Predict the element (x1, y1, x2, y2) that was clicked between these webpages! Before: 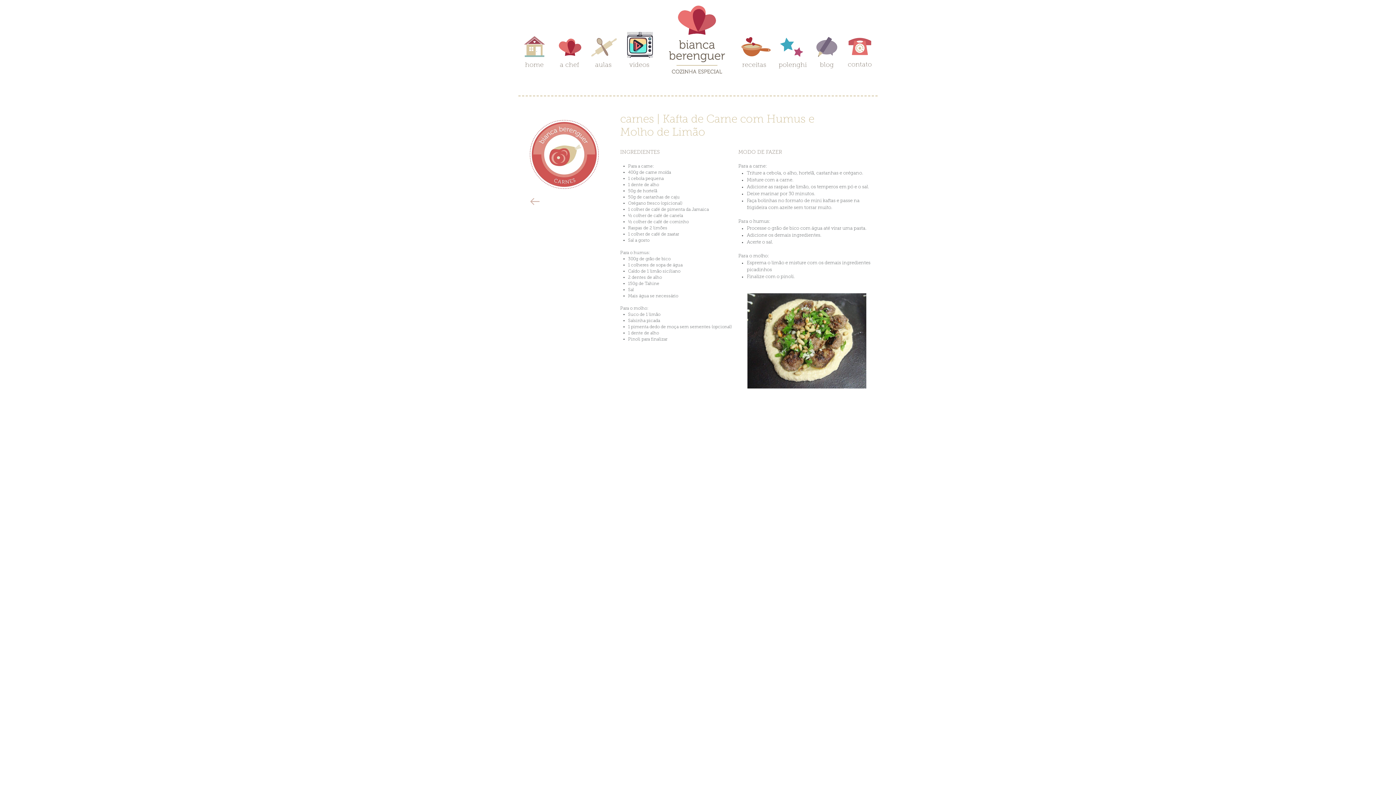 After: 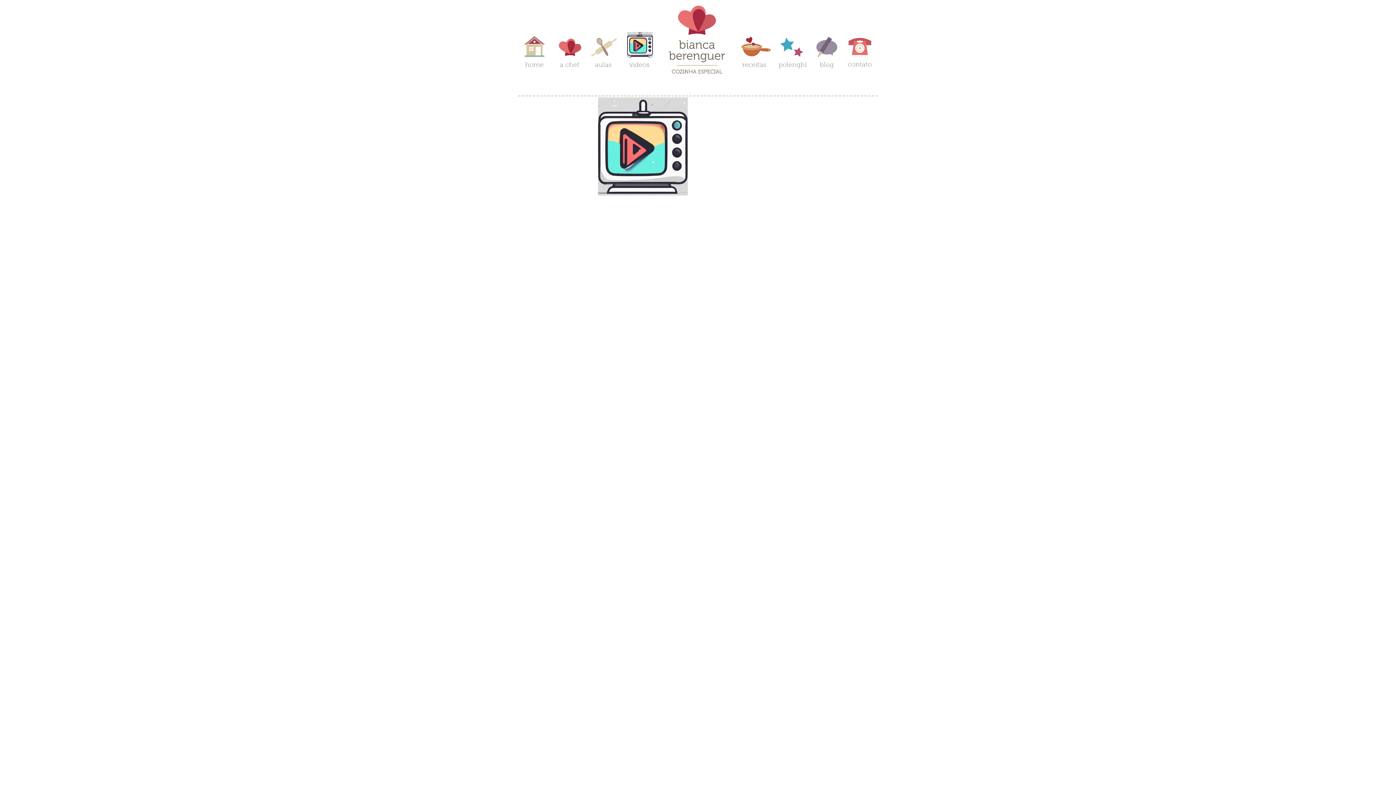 Action: bbox: (624, 30, 654, 80)